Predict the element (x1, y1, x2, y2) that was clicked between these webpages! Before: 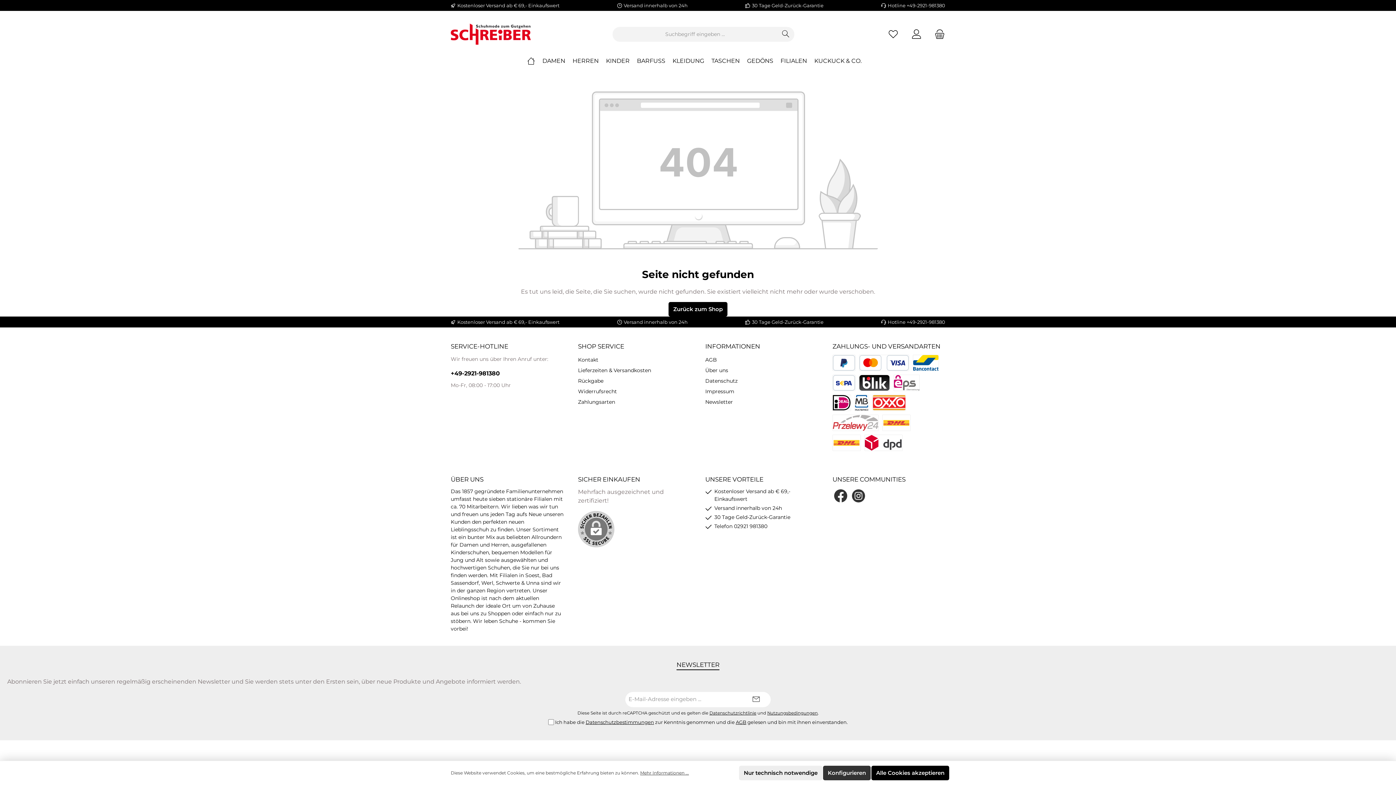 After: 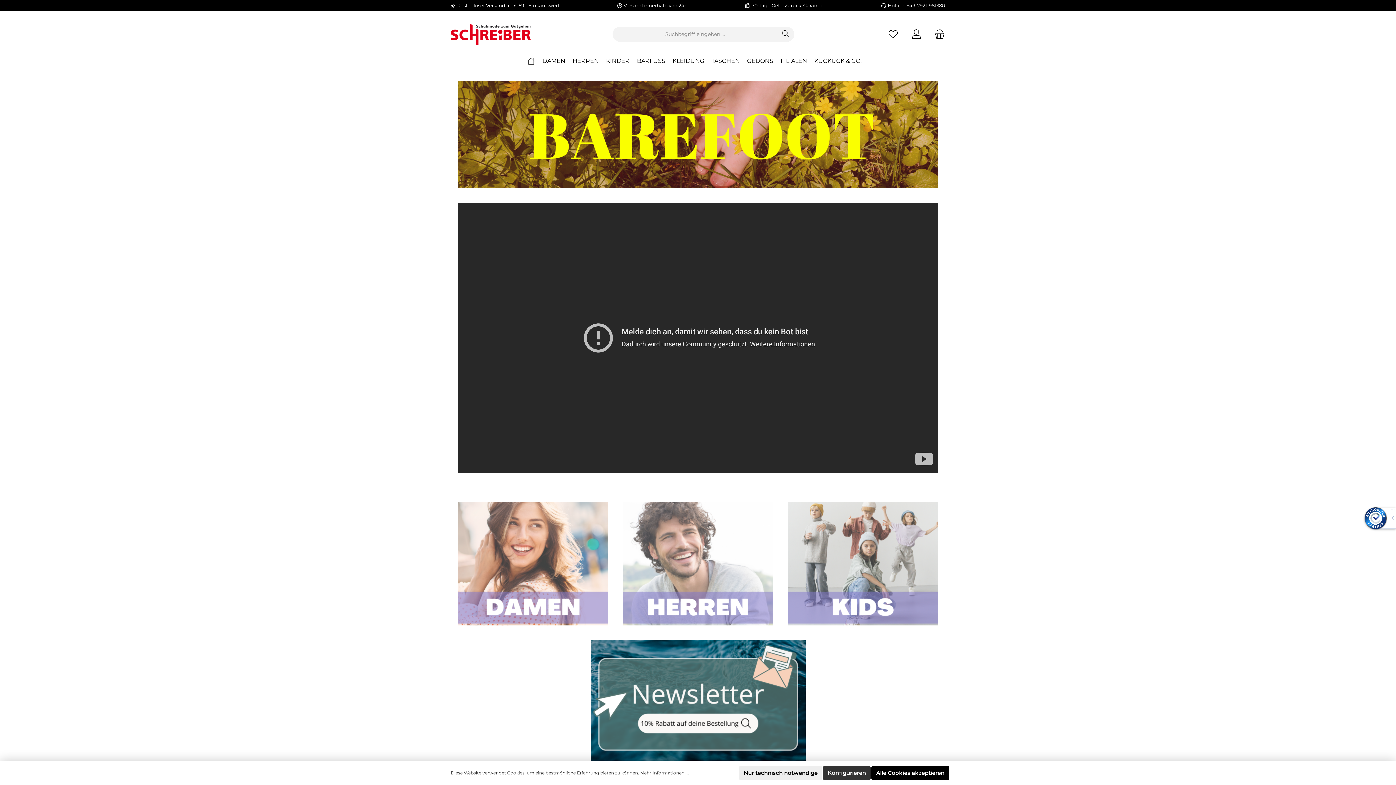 Action: bbox: (832, 435, 861, 451)